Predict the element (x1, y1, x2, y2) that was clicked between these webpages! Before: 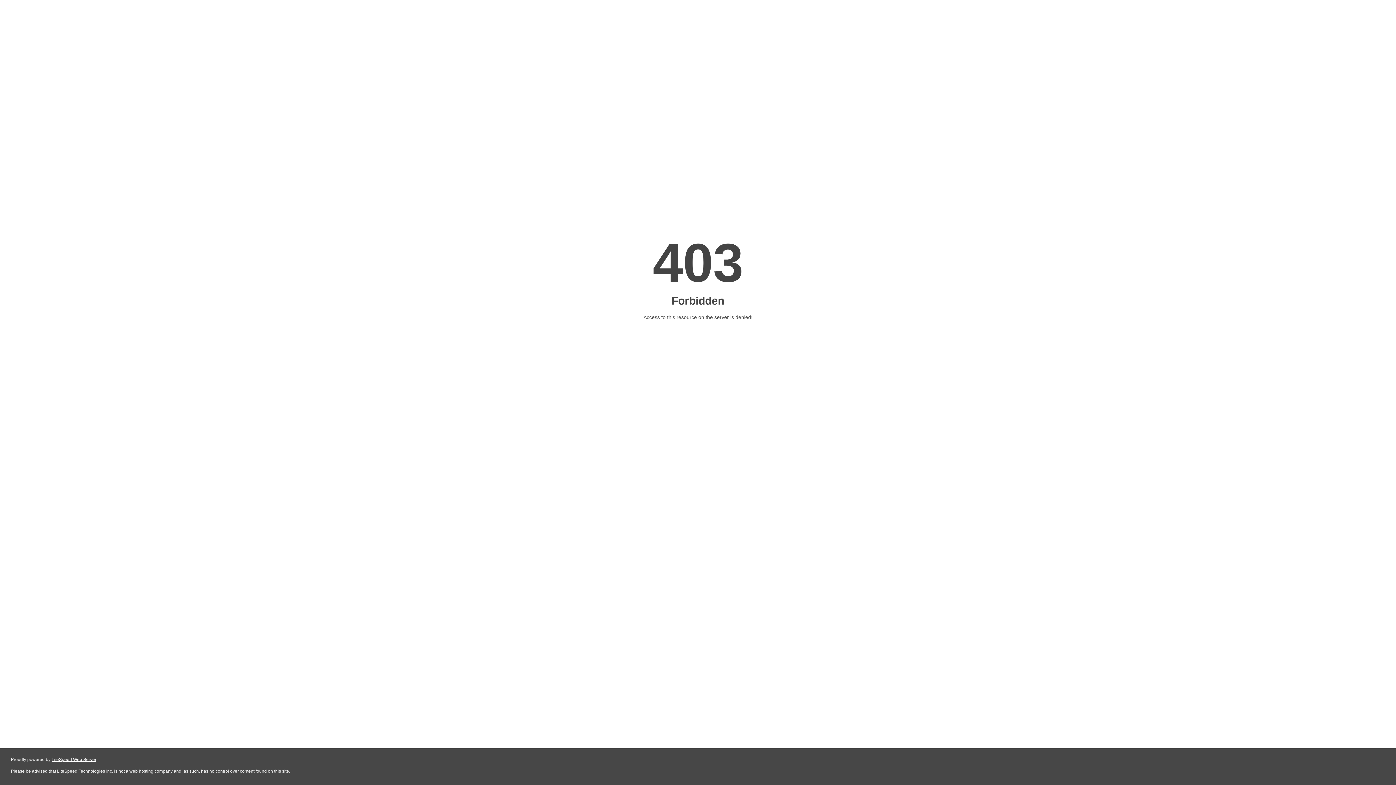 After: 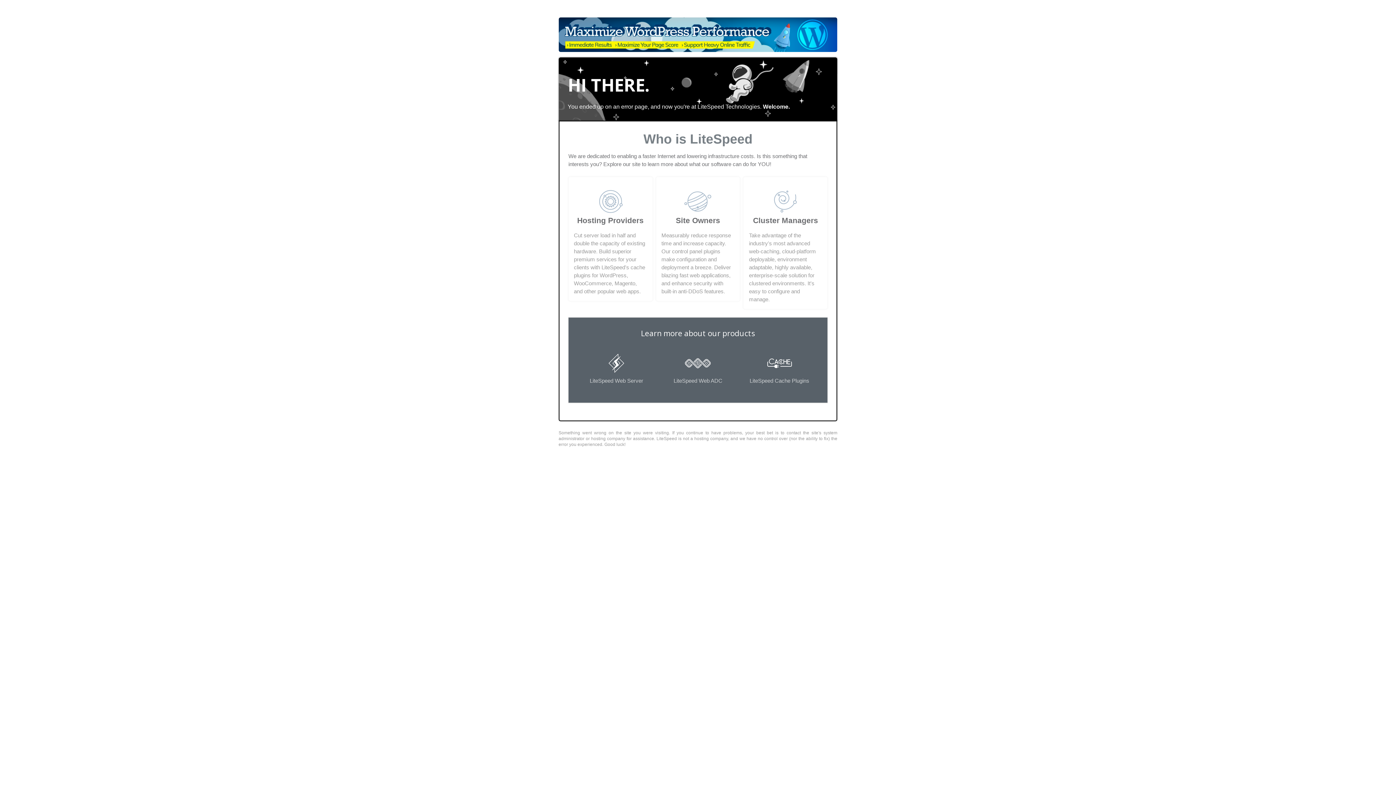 Action: label: LiteSpeed Web Server bbox: (51, 757, 96, 762)